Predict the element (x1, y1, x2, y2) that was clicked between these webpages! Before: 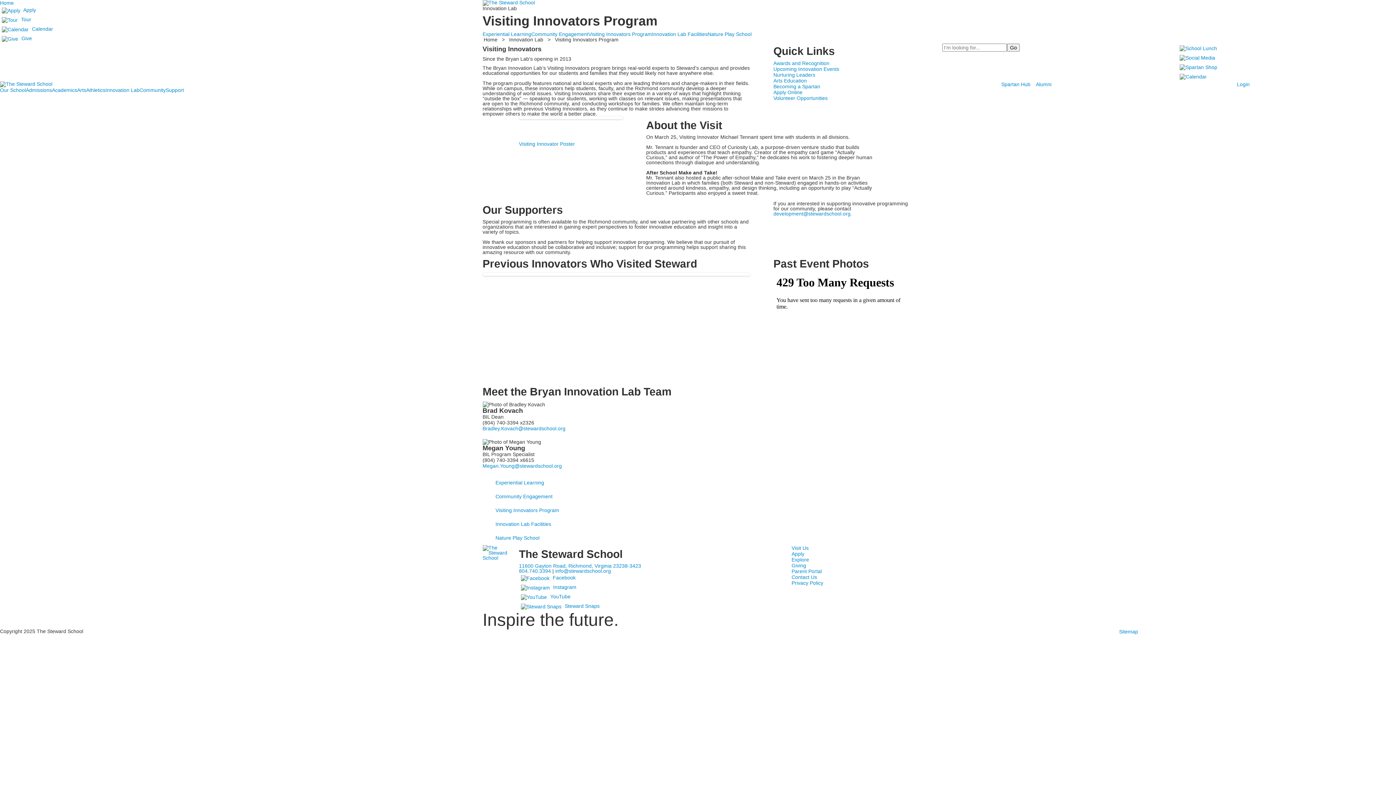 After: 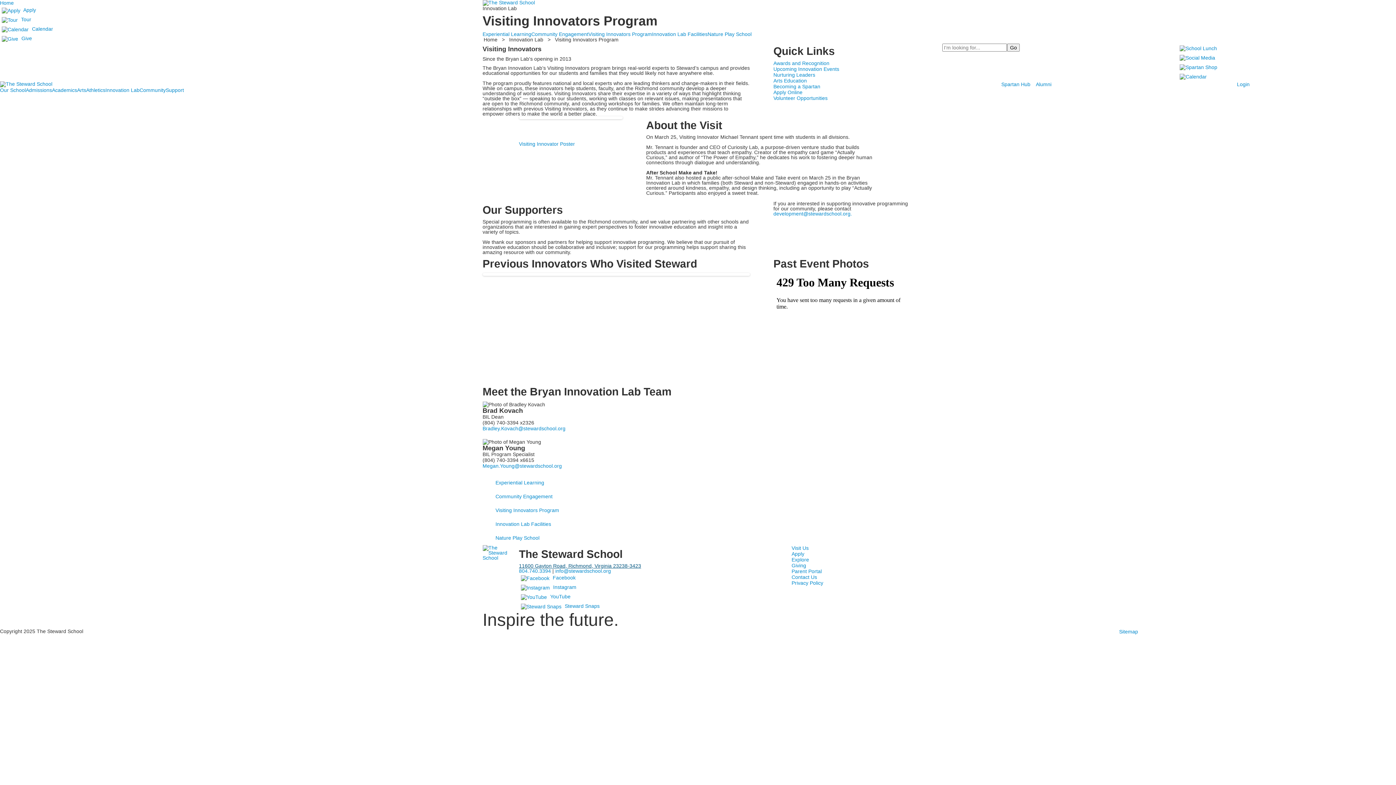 Action: bbox: (519, 563, 641, 569) label: 11600 Gayton Road, Richmond, Virginia 23238-3423